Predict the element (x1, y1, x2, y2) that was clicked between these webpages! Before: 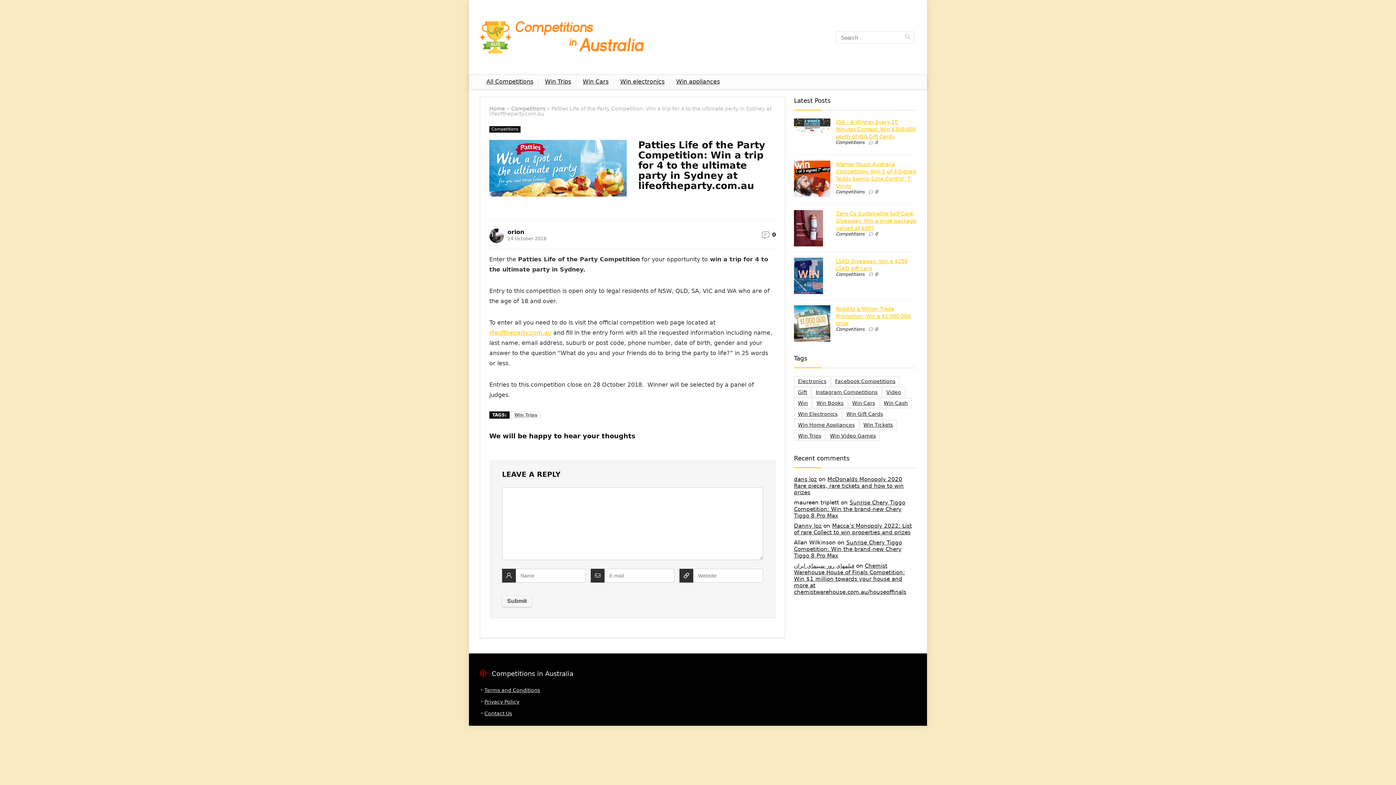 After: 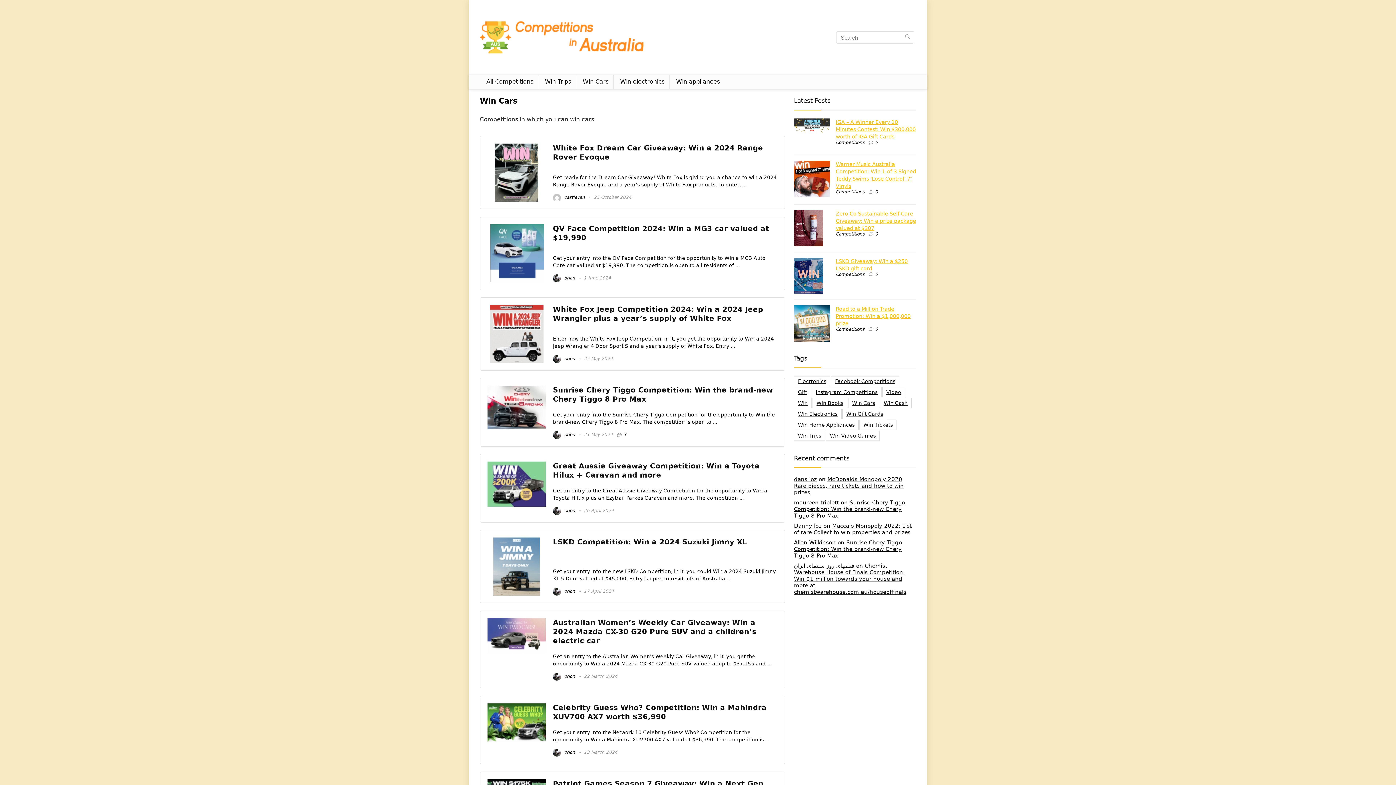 Action: bbox: (848, 398, 879, 408) label: Win Cars (218 items)